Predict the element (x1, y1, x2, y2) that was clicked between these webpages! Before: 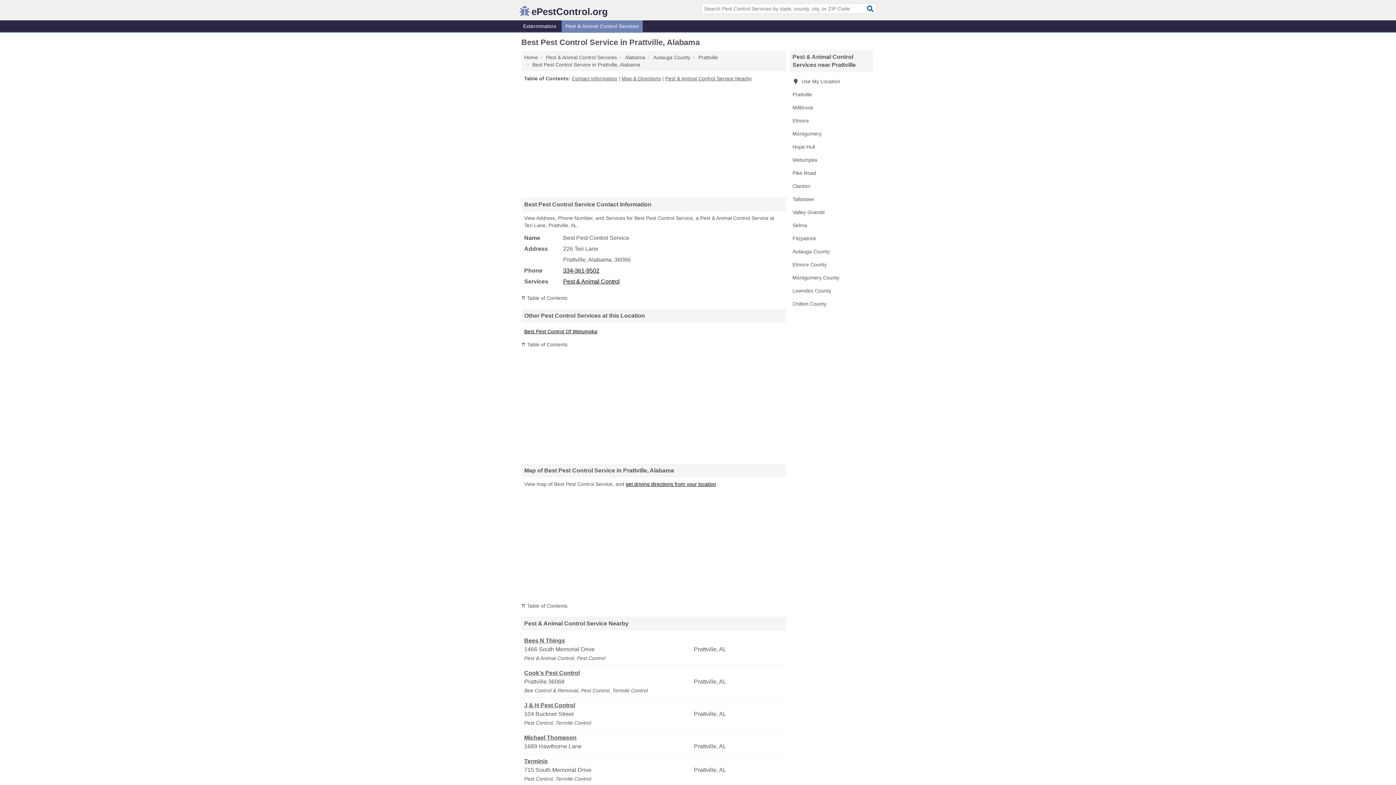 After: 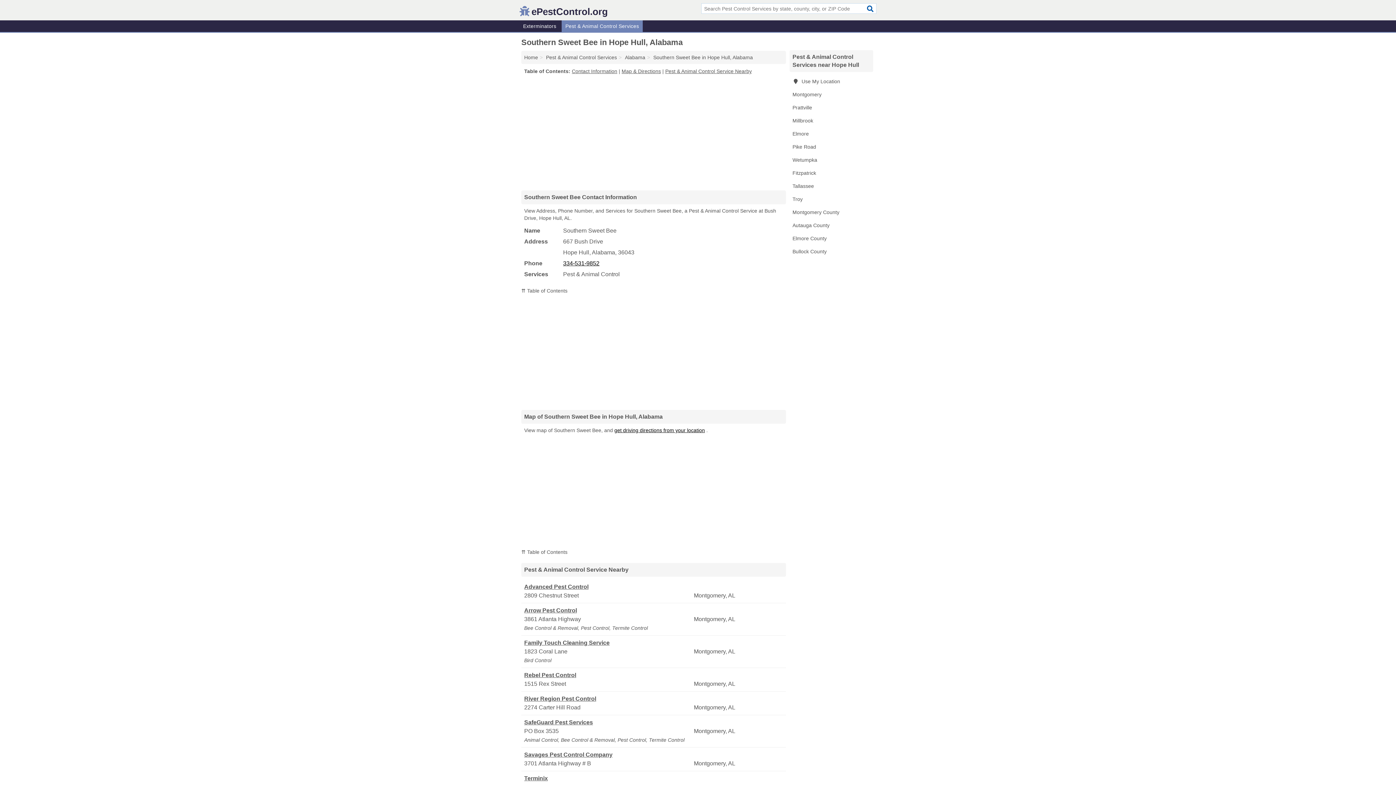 Action: label: Lowndes County bbox: (789, 284, 873, 297)